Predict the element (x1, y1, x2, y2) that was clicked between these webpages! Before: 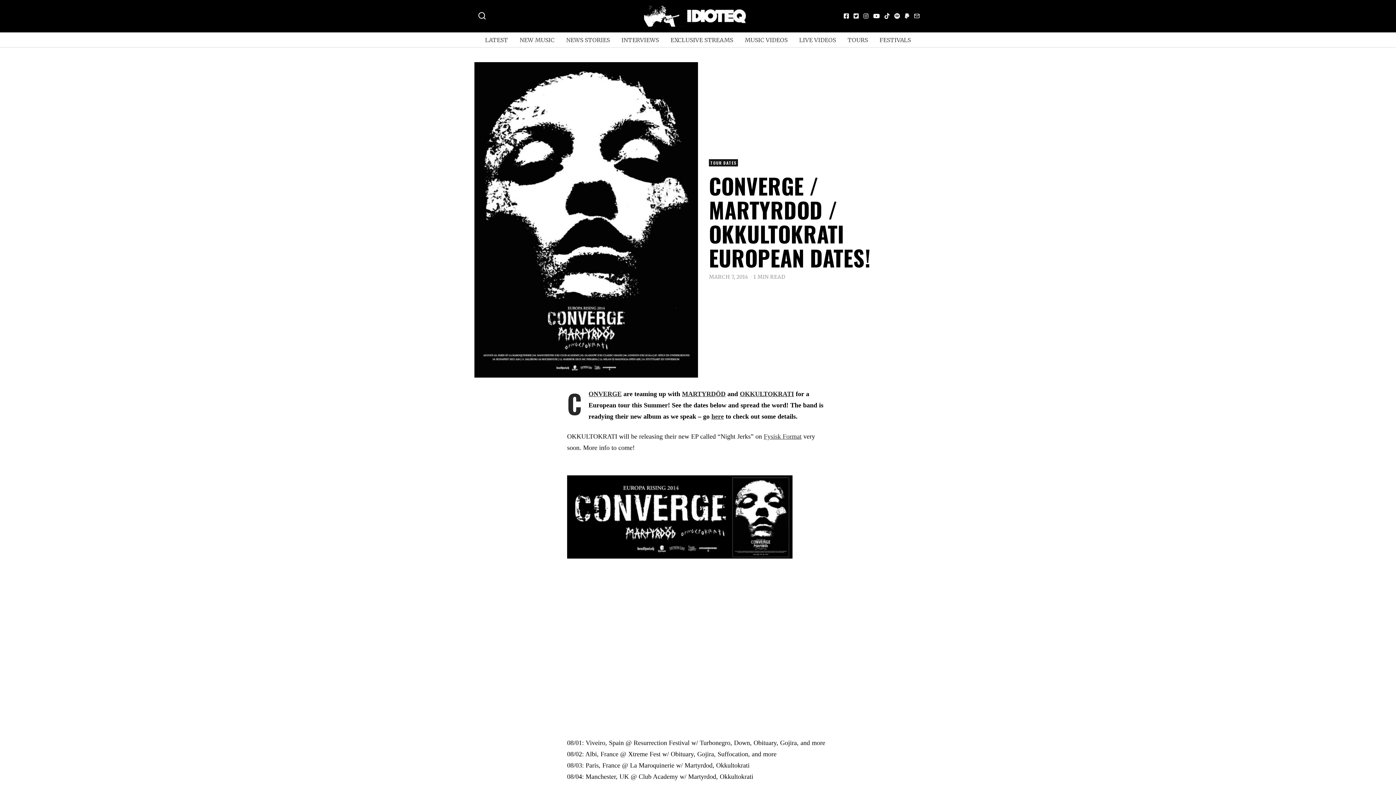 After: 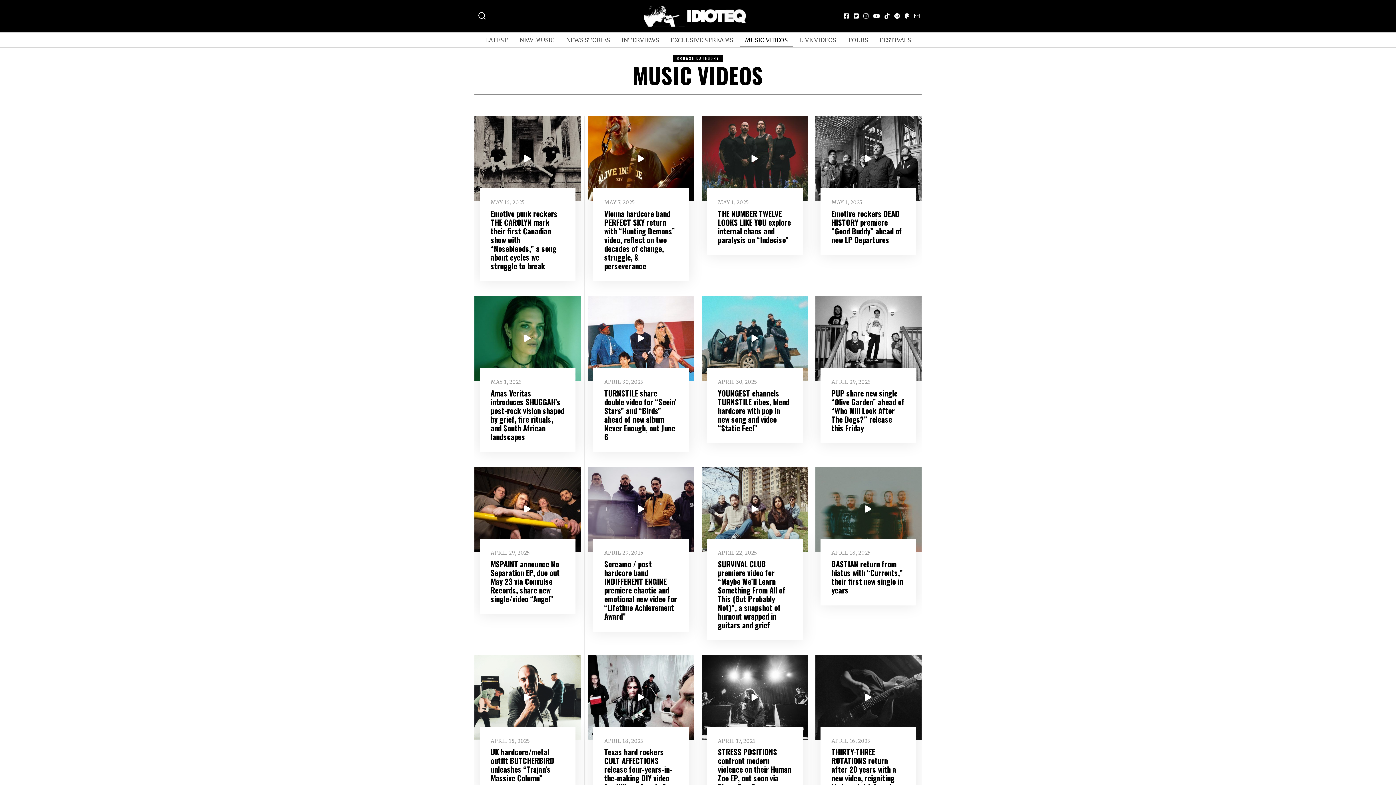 Action: bbox: (739, 32, 792, 47) label: MUSIC VIDEOS